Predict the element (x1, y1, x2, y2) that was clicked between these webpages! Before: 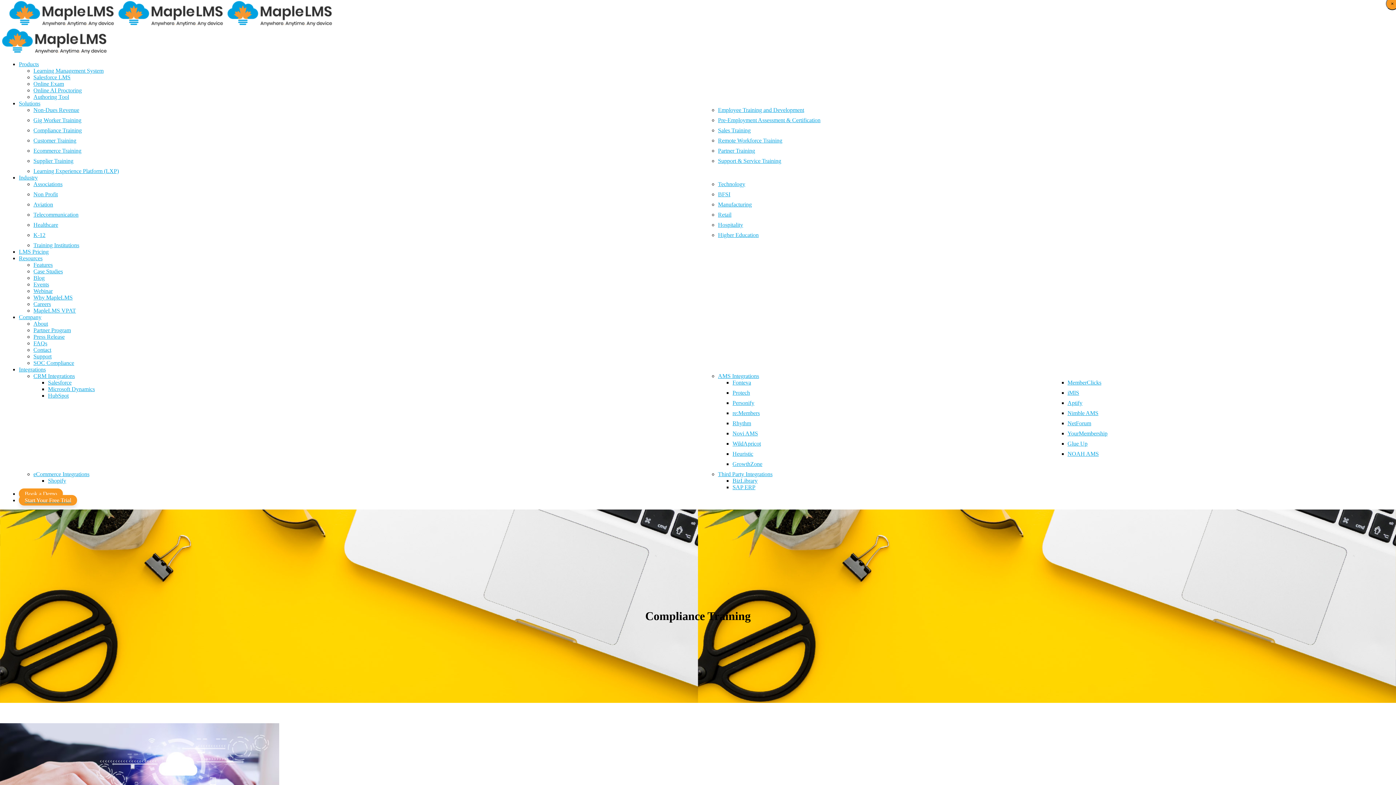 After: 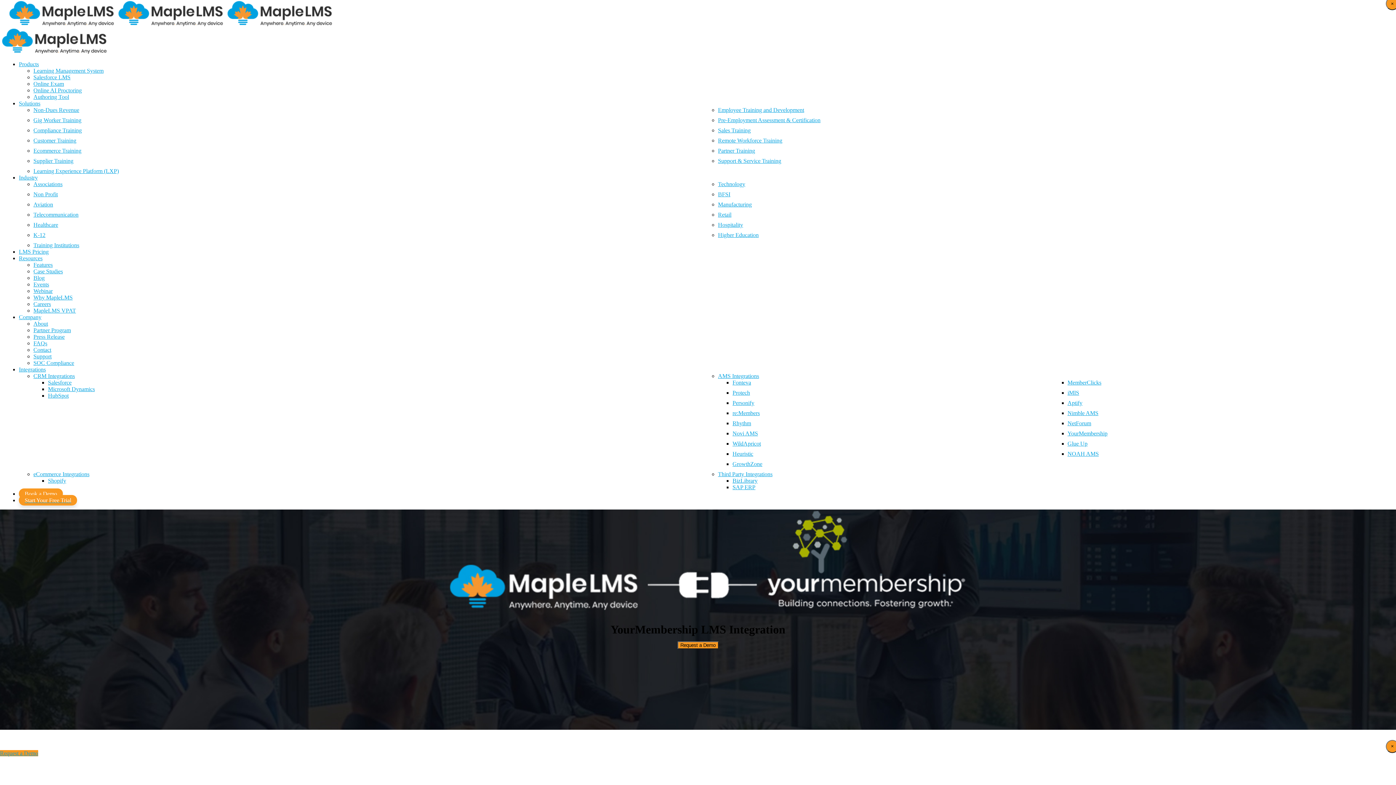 Action: bbox: (1067, 430, 1107, 436) label: YourMembership